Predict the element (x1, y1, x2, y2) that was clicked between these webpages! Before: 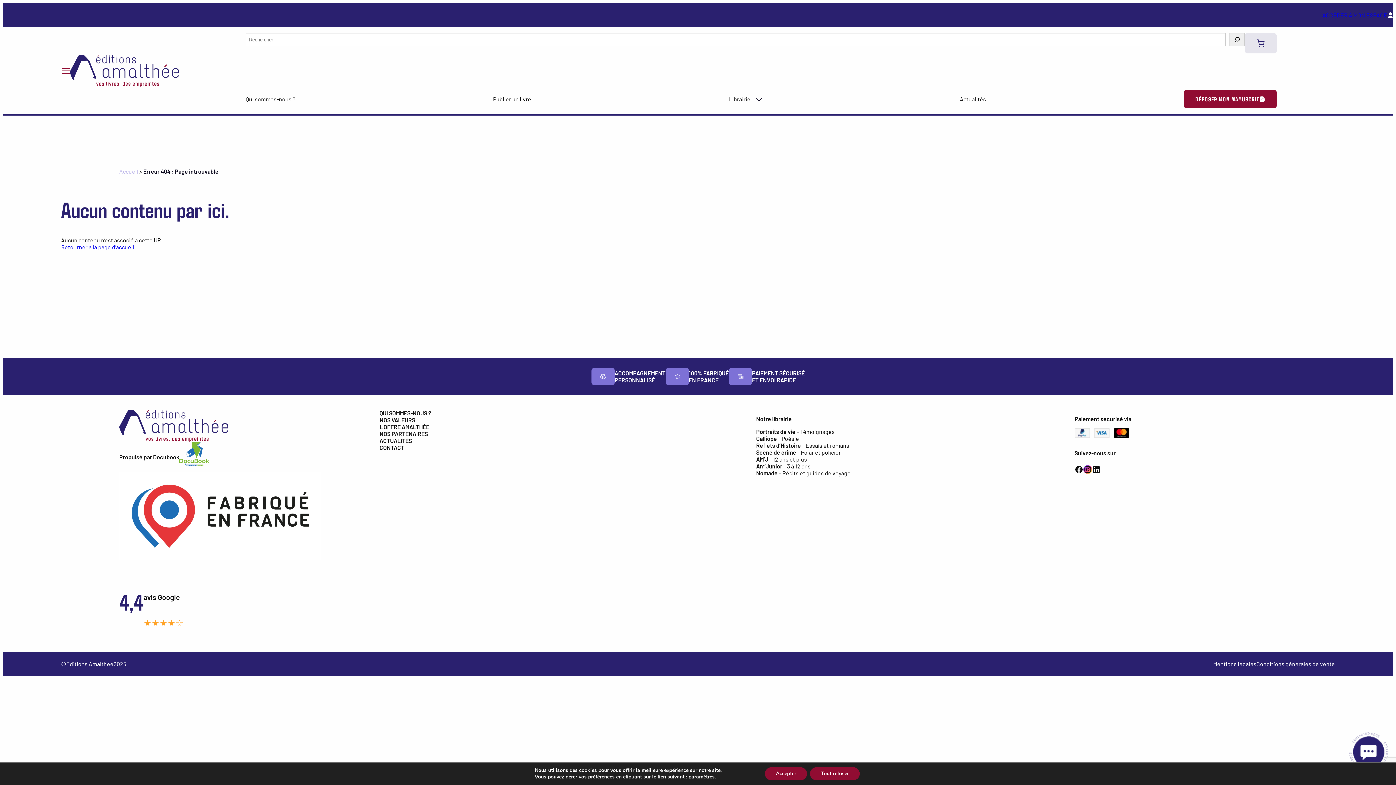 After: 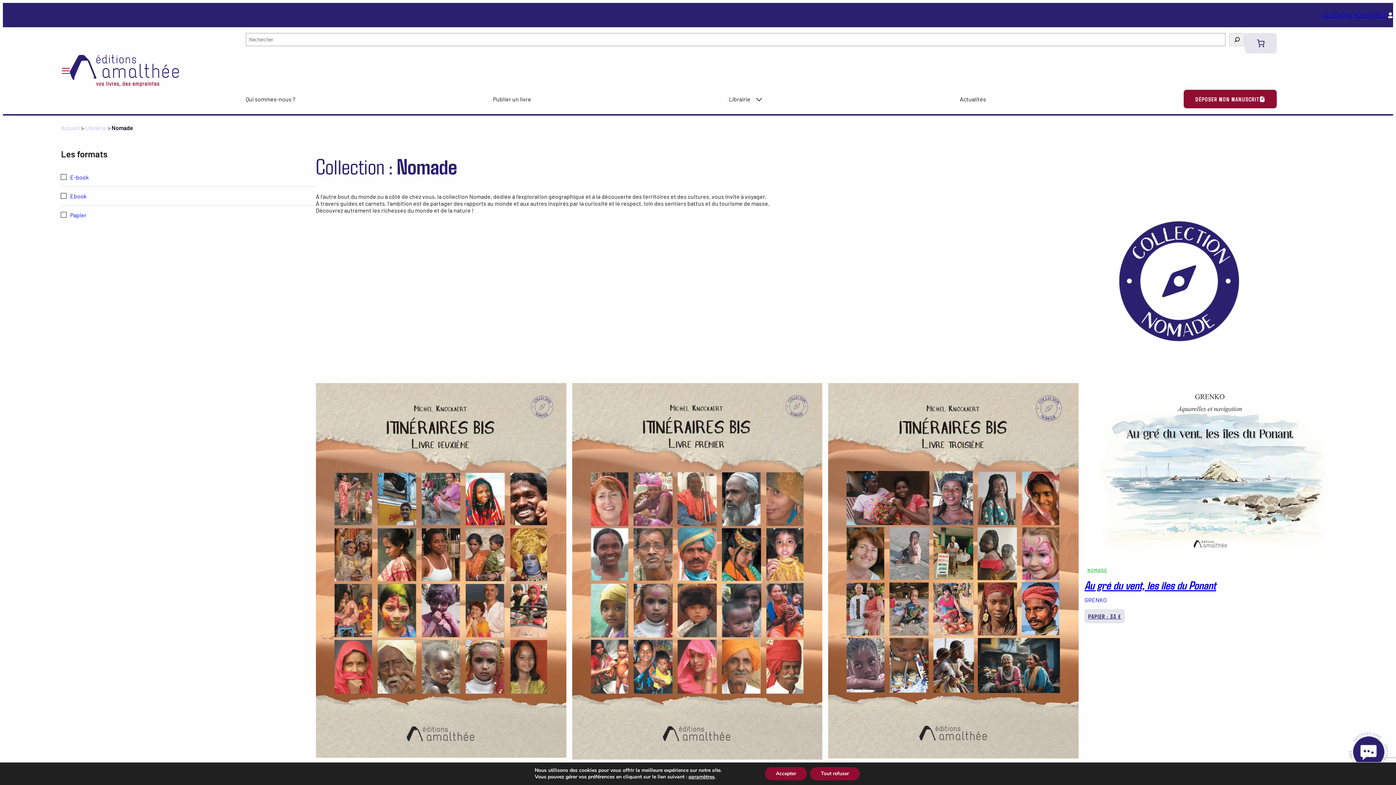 Action: bbox: (756, 469, 850, 476) label: Nomade – Récits et guides de voyage